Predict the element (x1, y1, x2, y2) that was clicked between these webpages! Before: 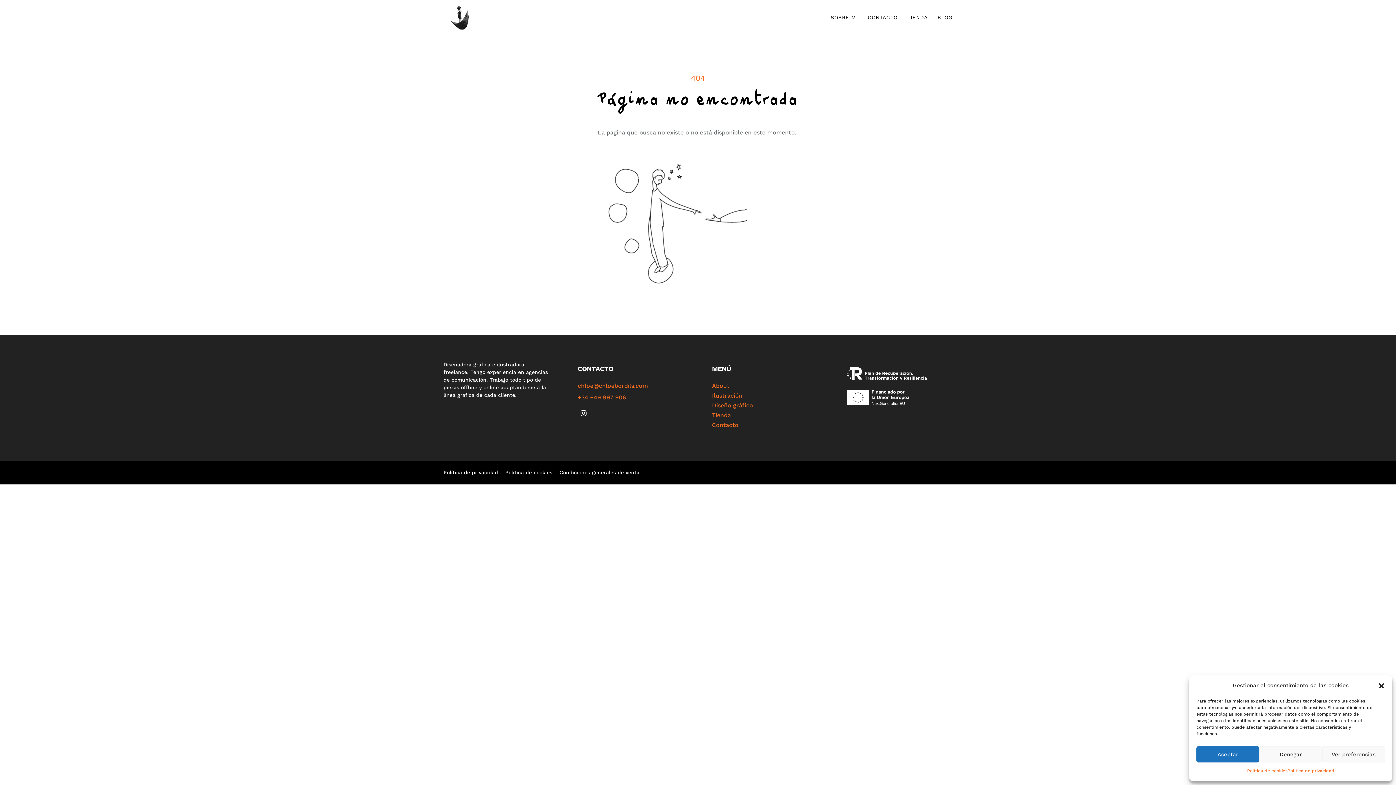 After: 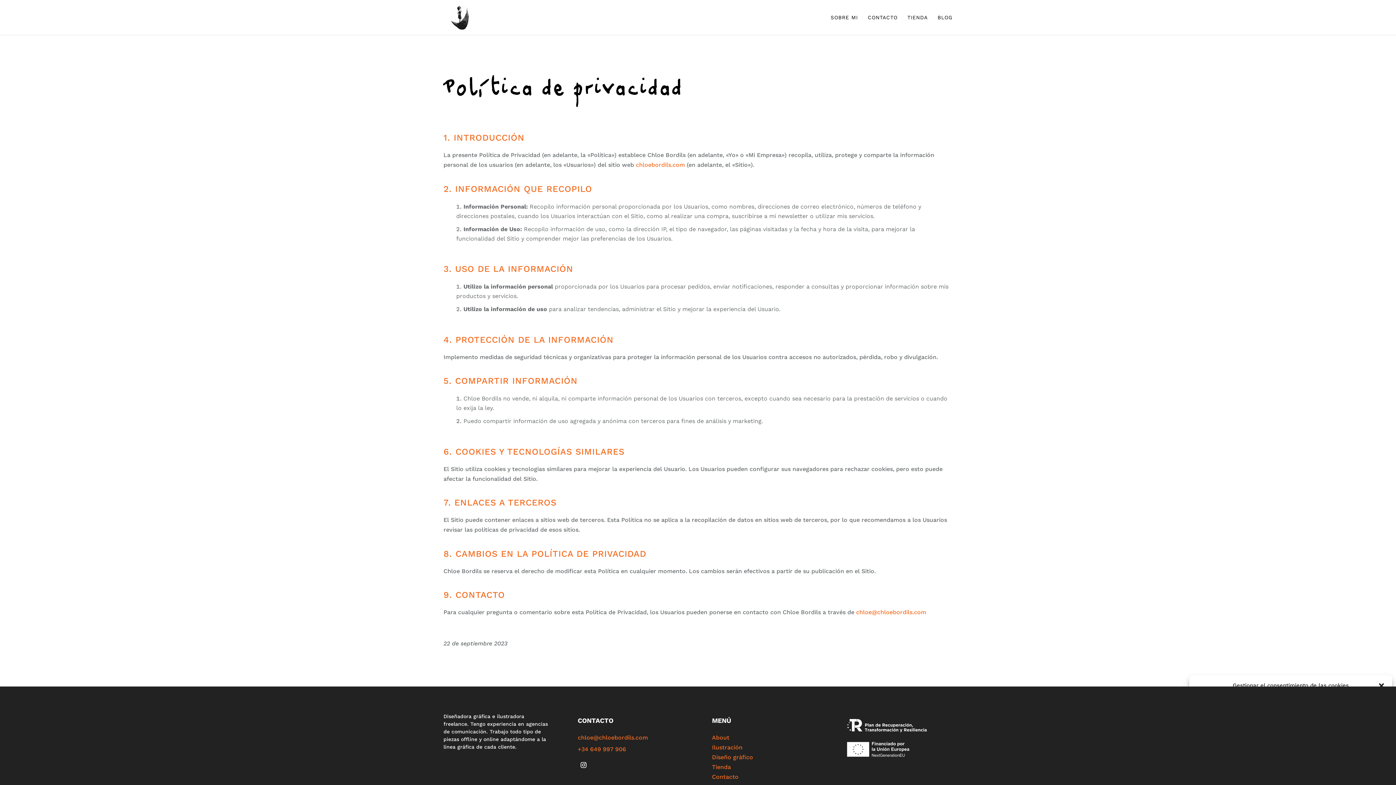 Action: label: Política de privacidad bbox: (1287, 766, 1334, 776)